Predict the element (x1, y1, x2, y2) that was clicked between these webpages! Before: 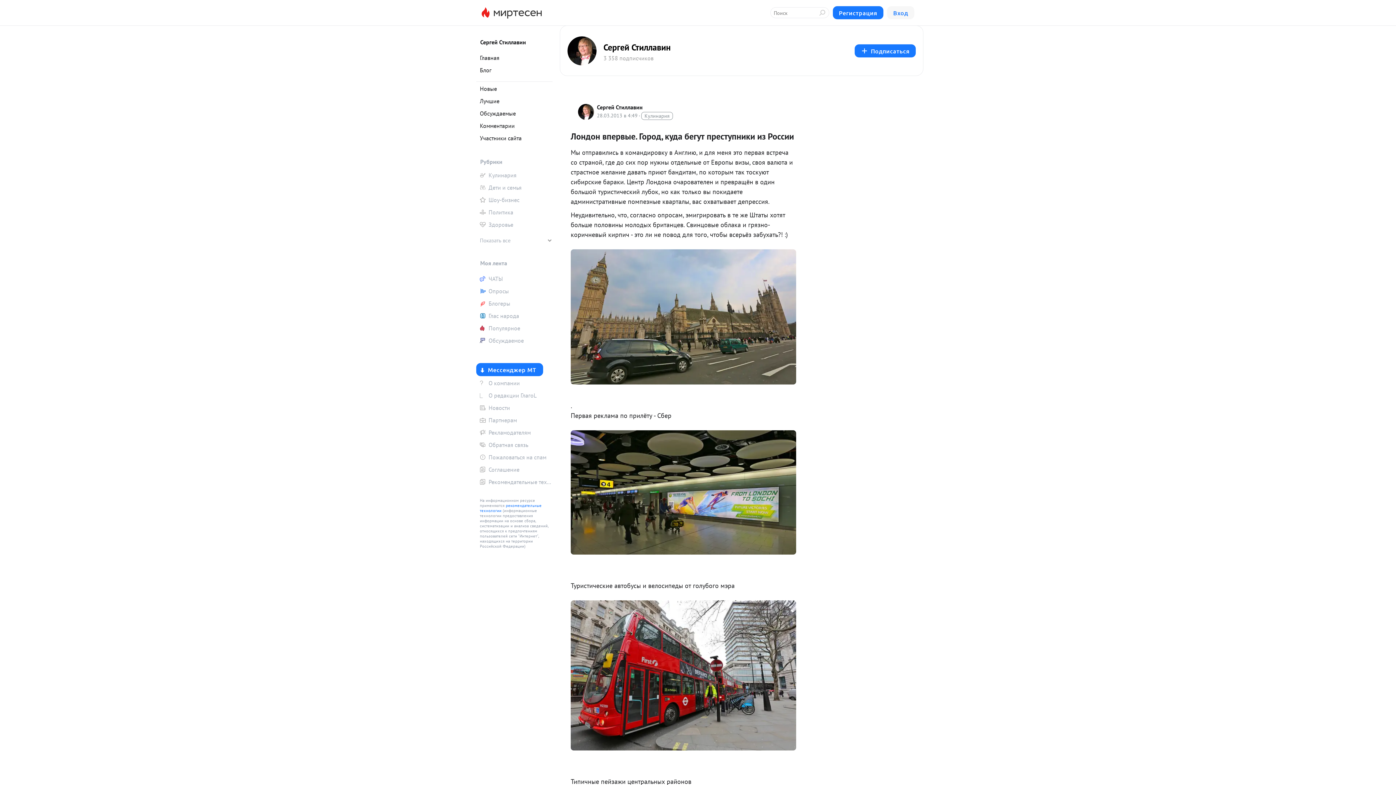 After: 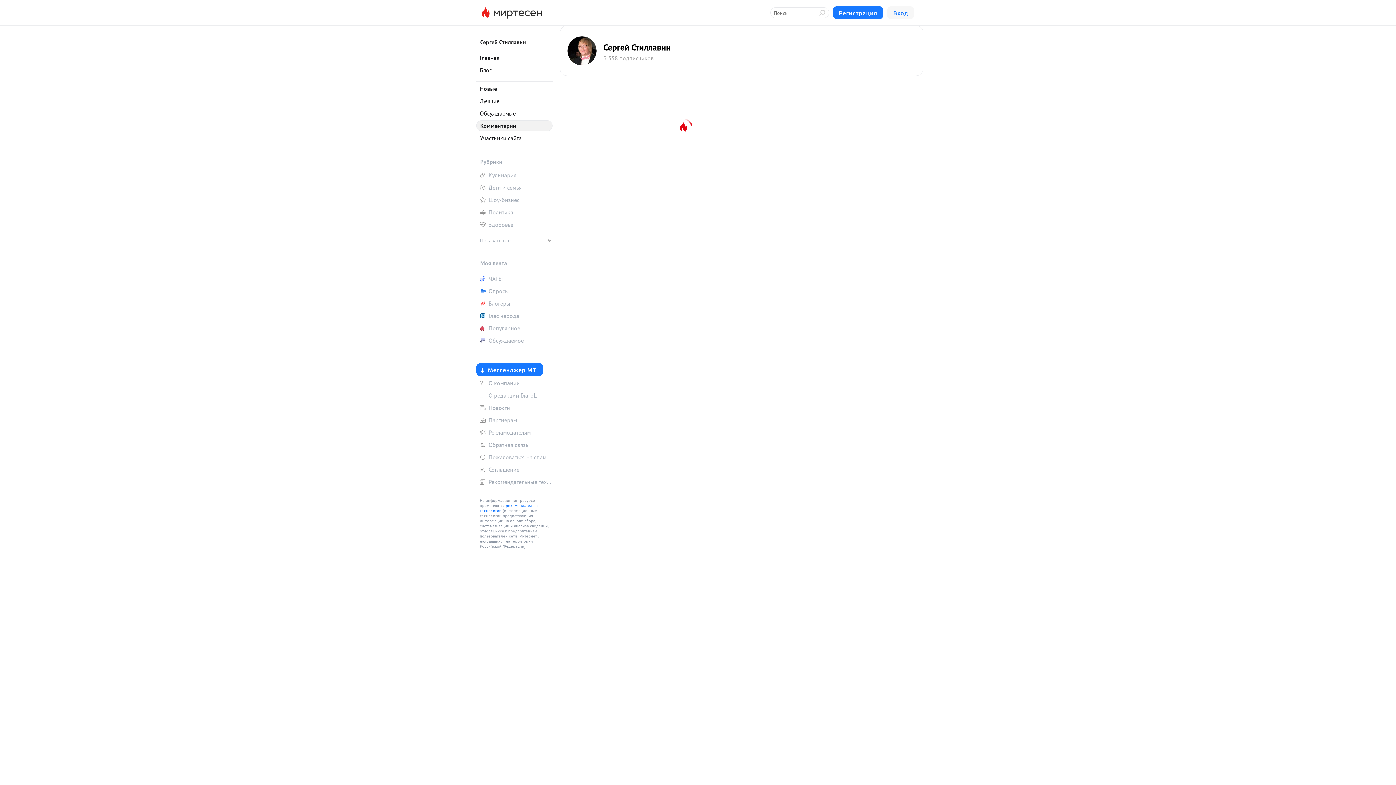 Action: label: Комментарии bbox: (476, 120, 552, 131)